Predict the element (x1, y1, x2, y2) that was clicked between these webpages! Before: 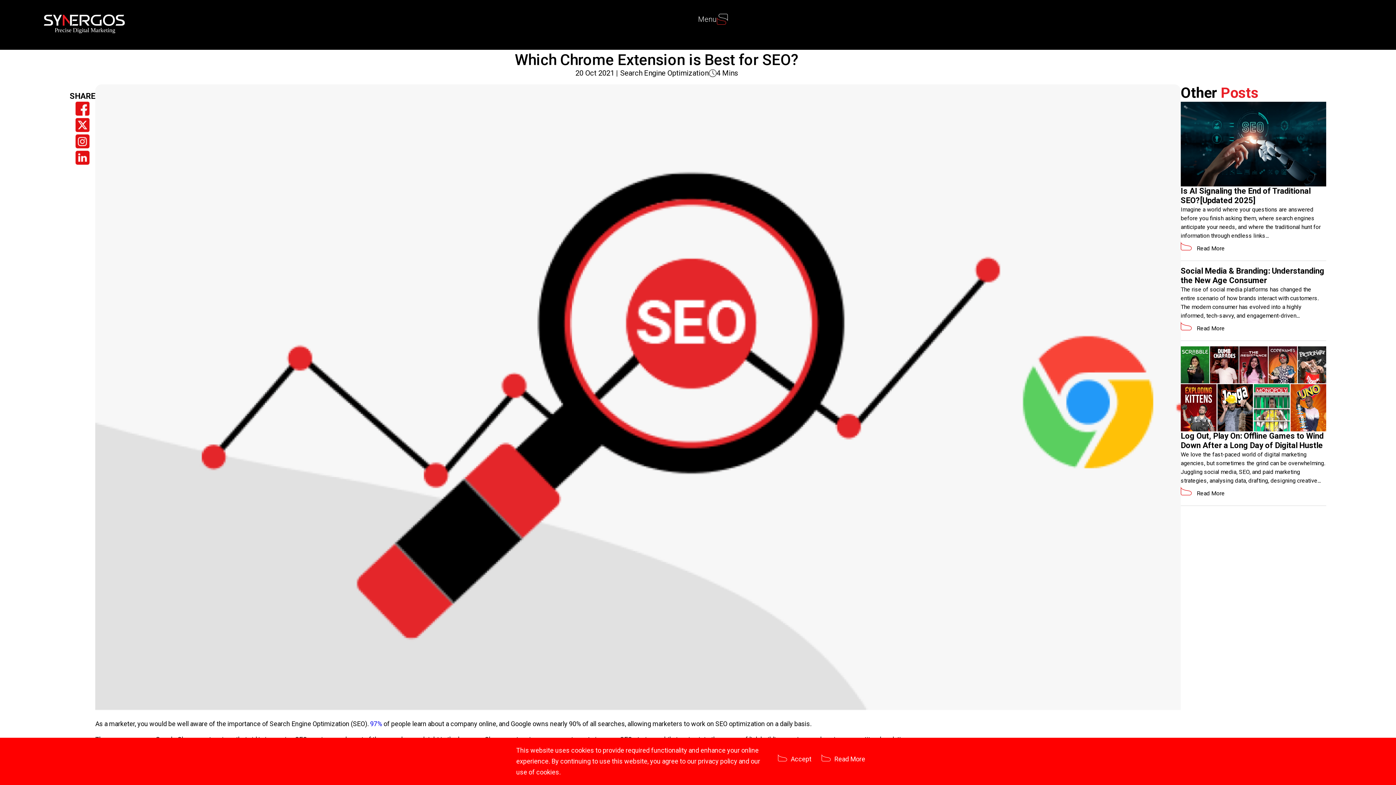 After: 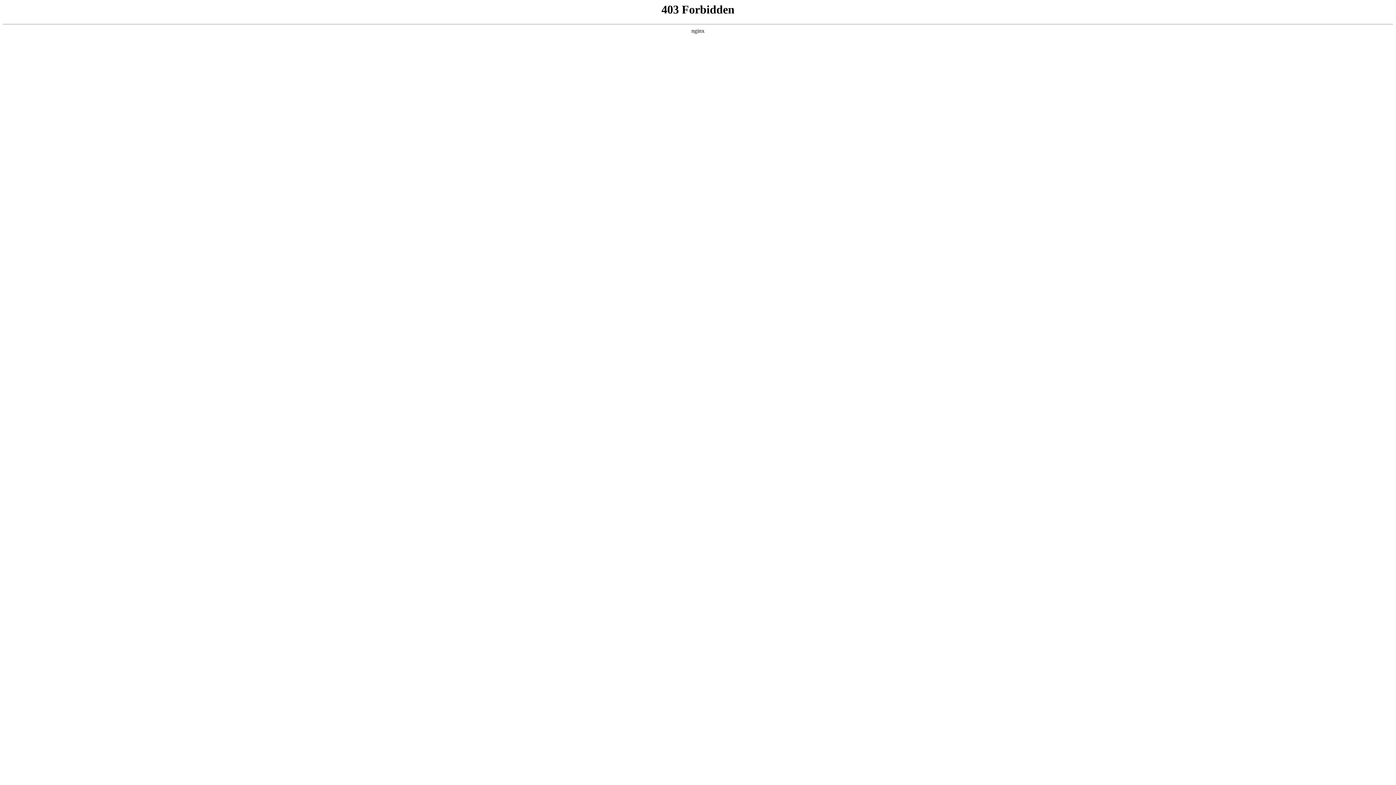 Action: label: 97% bbox: (370, 720, 382, 727)